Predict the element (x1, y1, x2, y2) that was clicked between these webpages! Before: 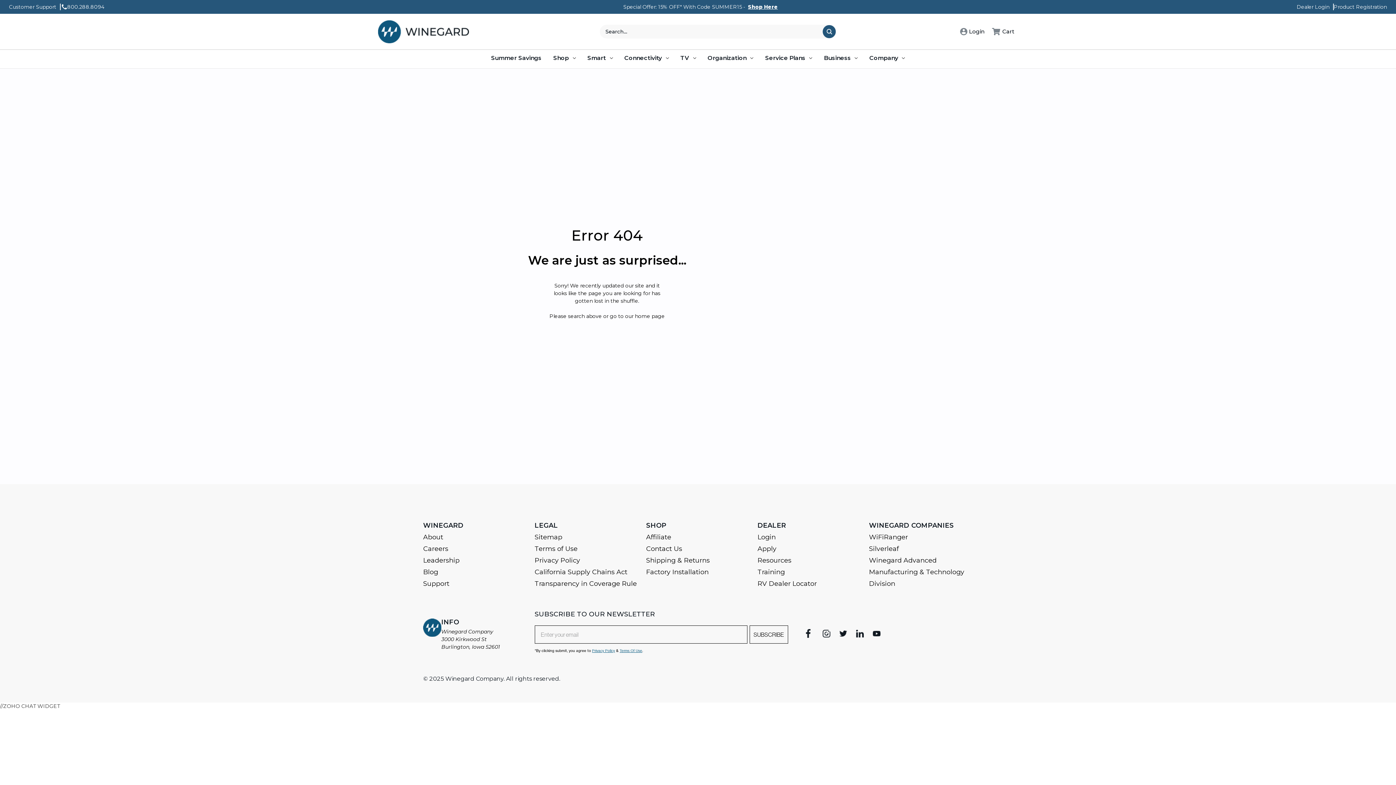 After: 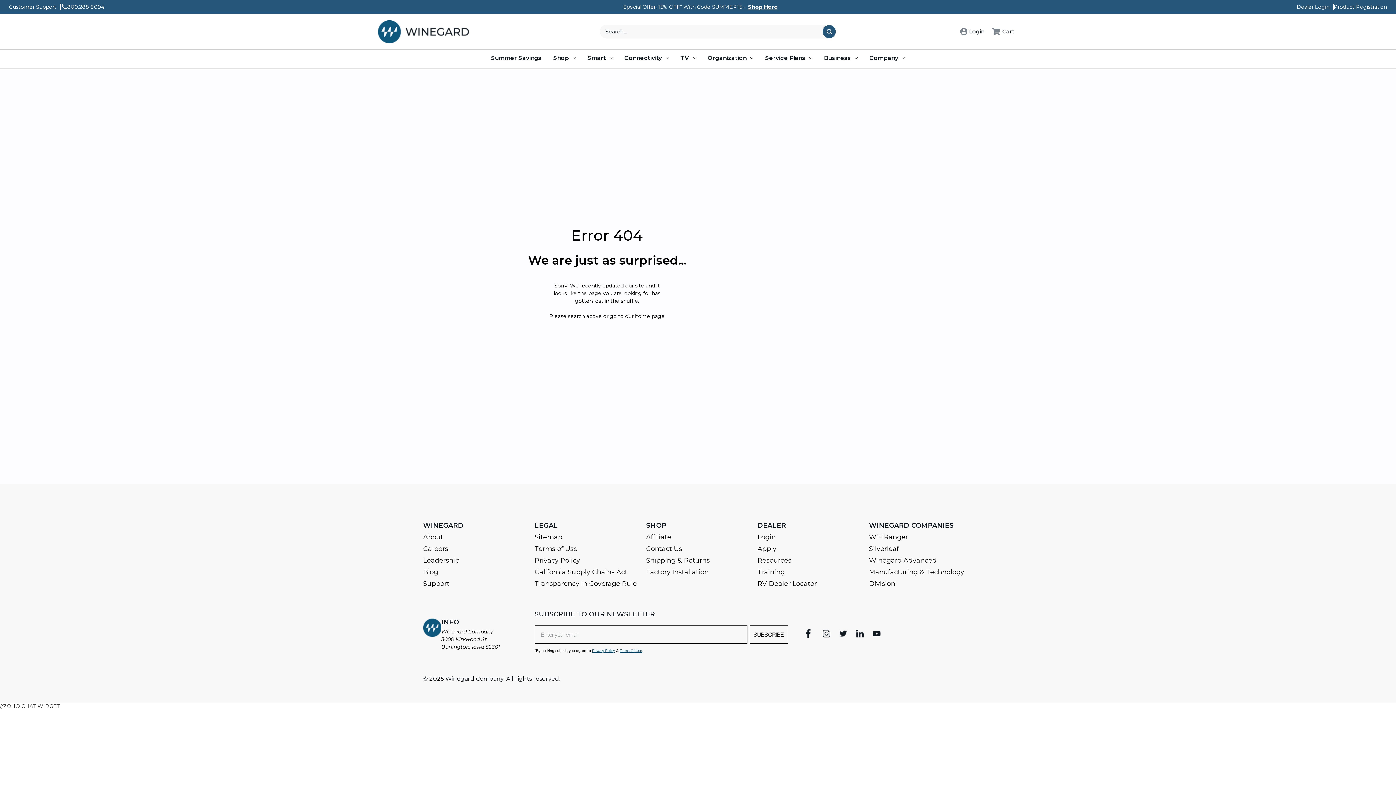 Action: bbox: (873, 627, 880, 635)